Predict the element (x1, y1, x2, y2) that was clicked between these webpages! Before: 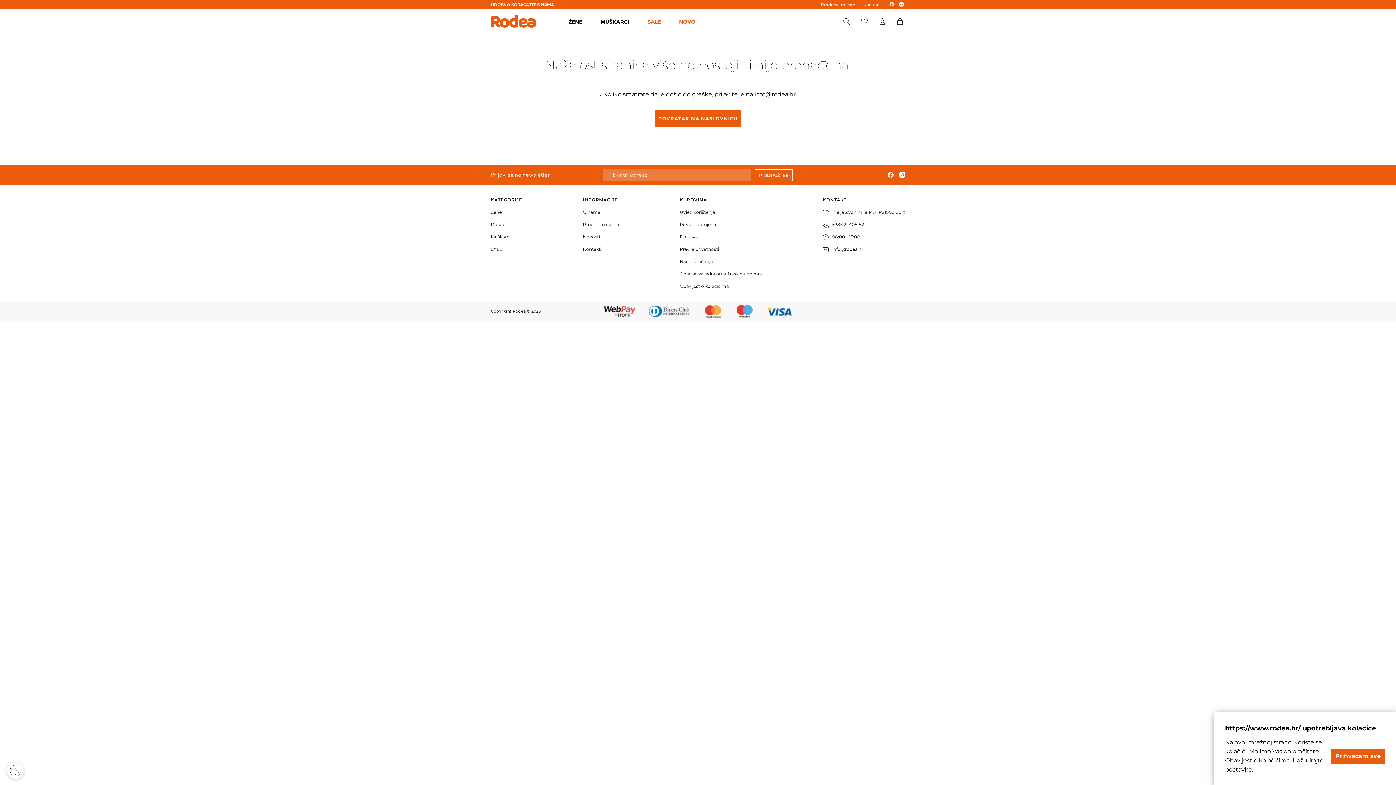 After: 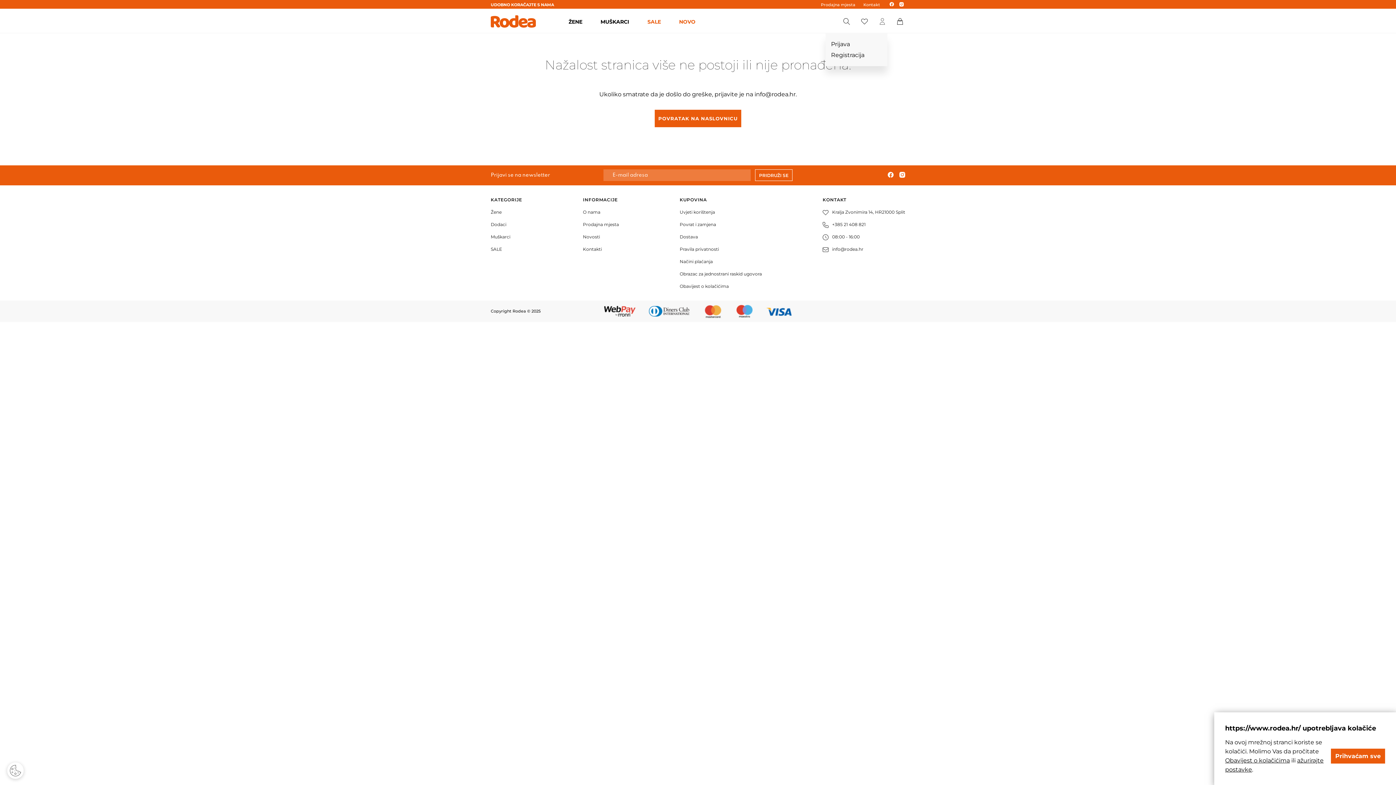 Action: bbox: (879, 18, 885, 25)